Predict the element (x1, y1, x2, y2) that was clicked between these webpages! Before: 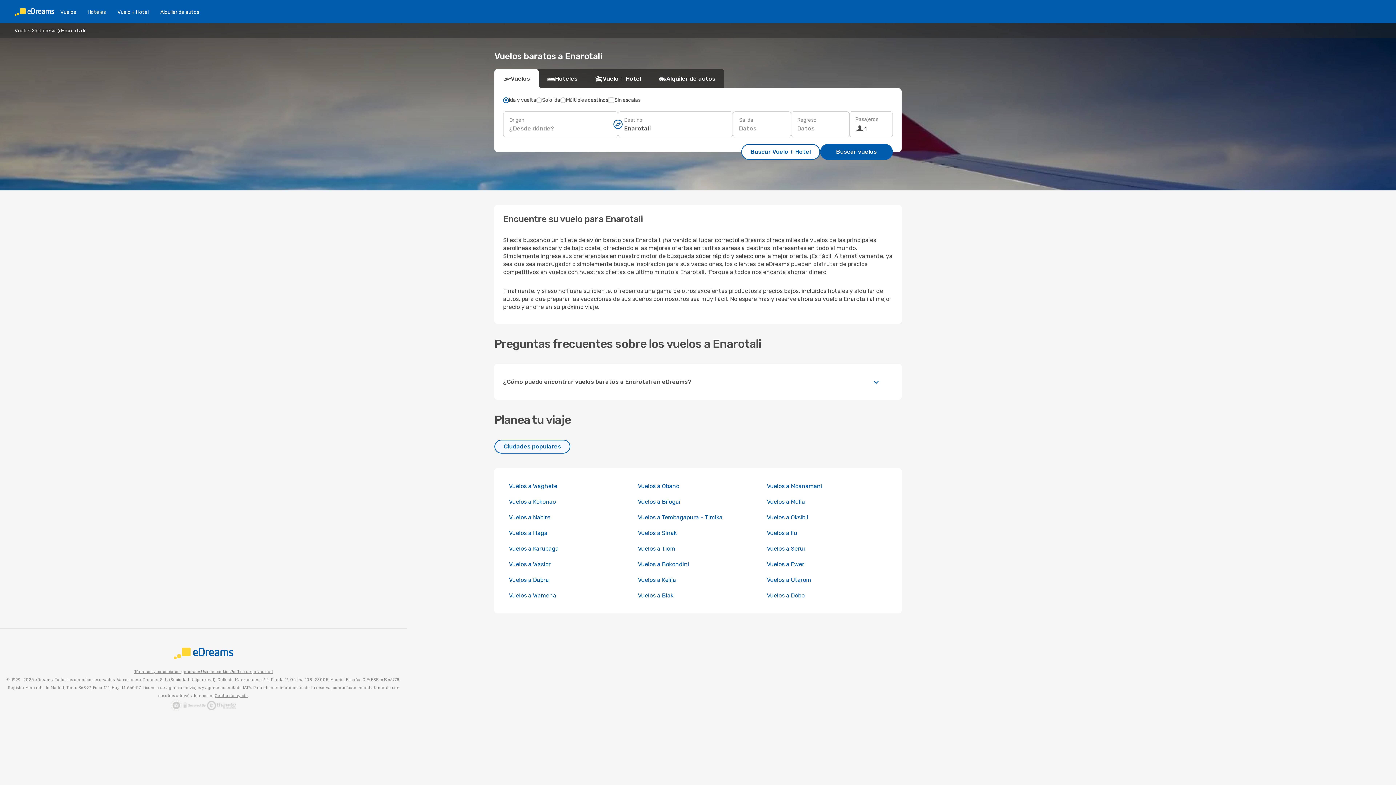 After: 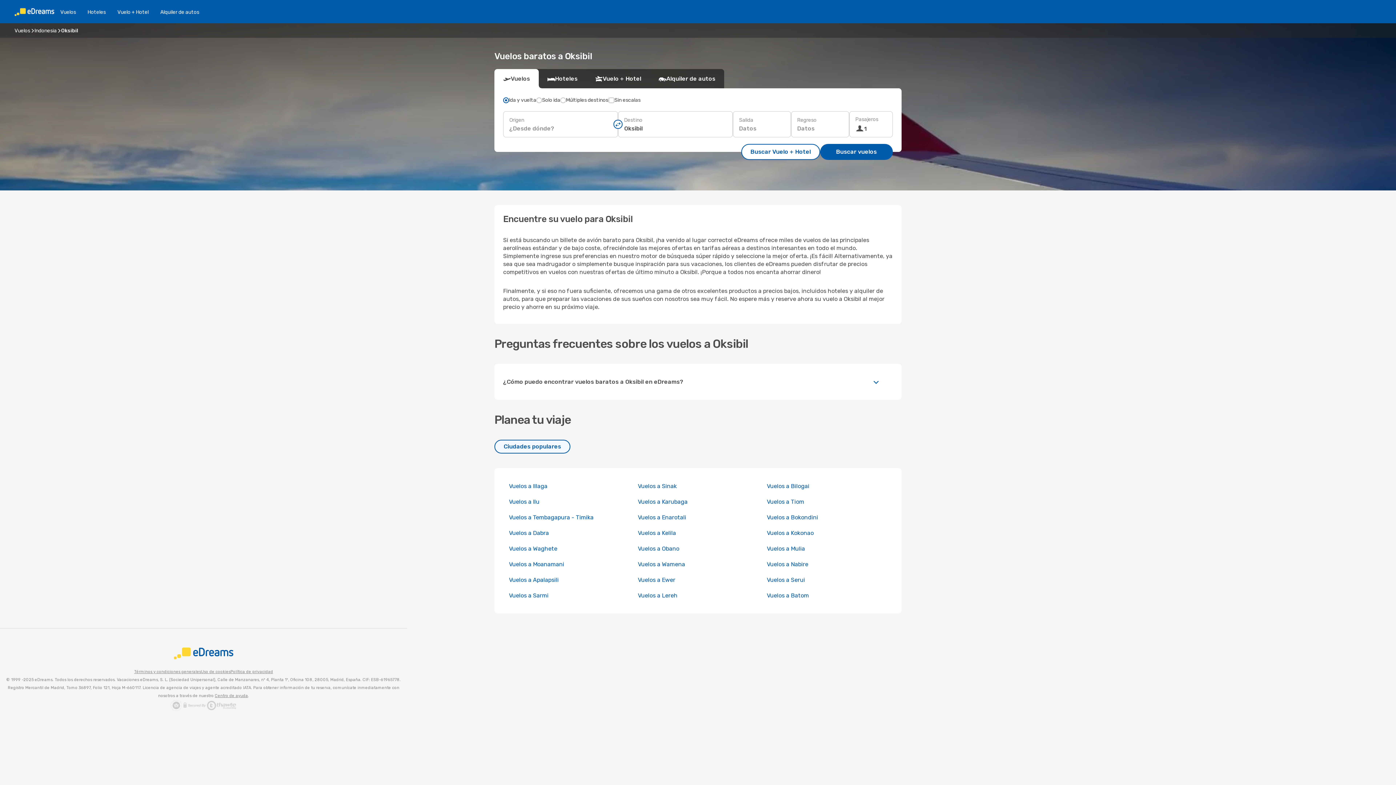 Action: label: Vuelos a Oksibil bbox: (767, 514, 808, 521)